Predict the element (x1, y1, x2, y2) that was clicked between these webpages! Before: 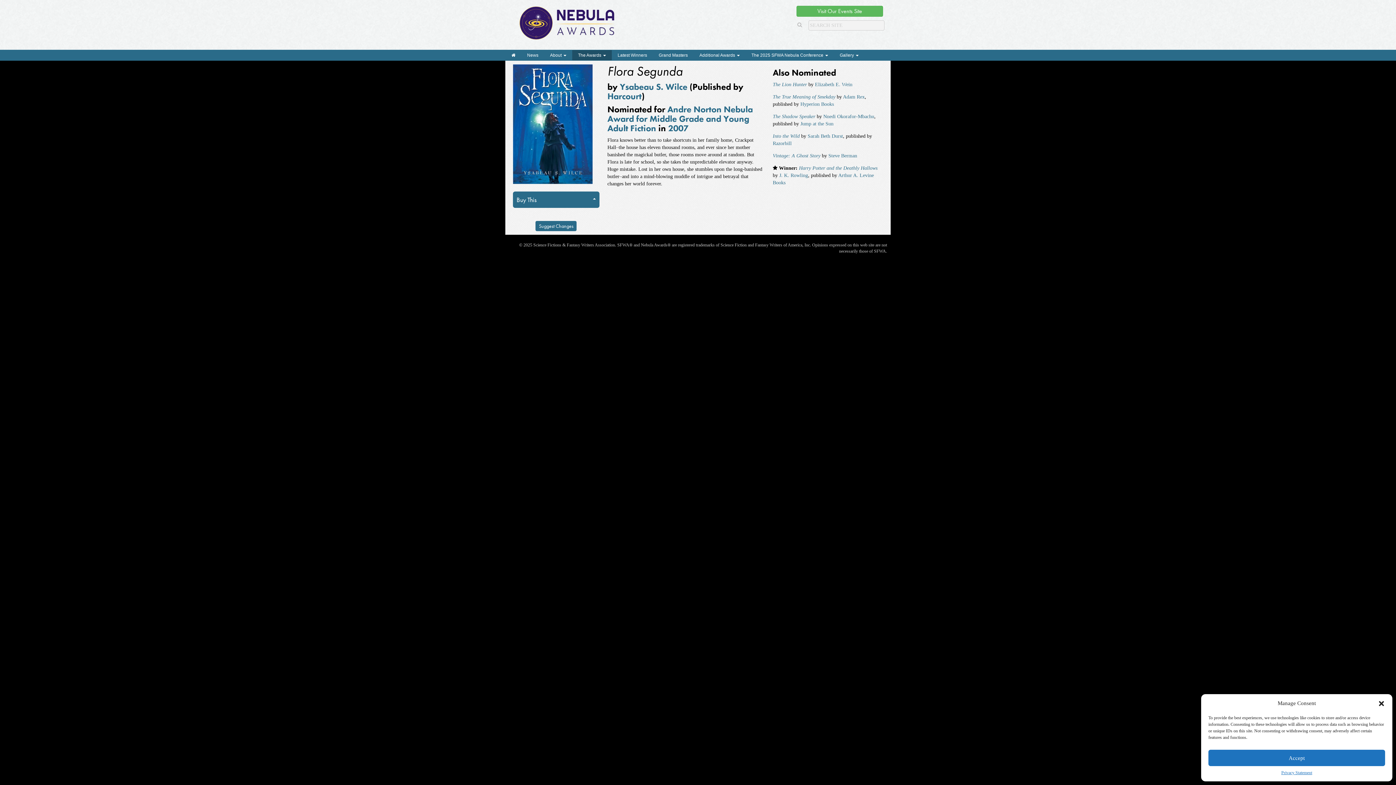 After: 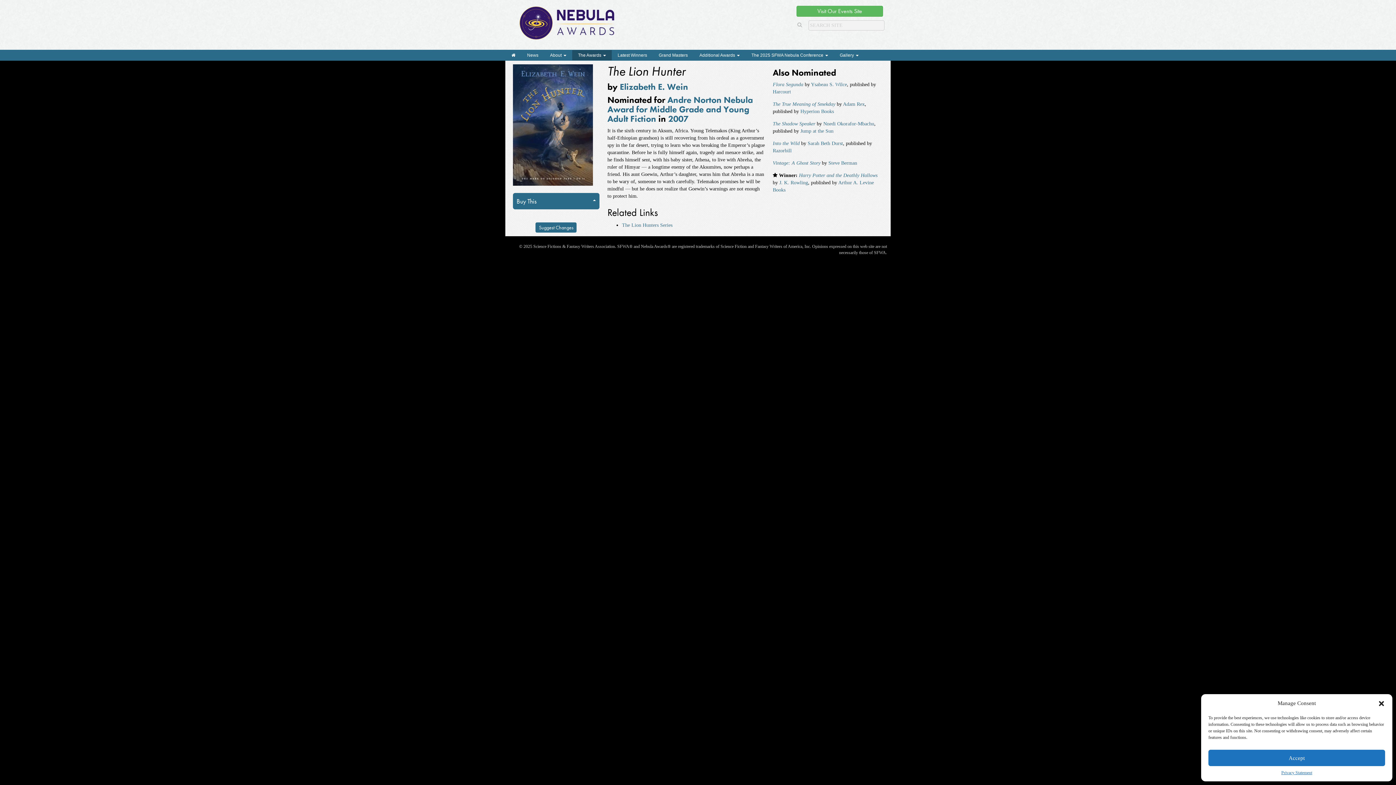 Action: bbox: (773, 81, 807, 87) label: The Lion Hunter